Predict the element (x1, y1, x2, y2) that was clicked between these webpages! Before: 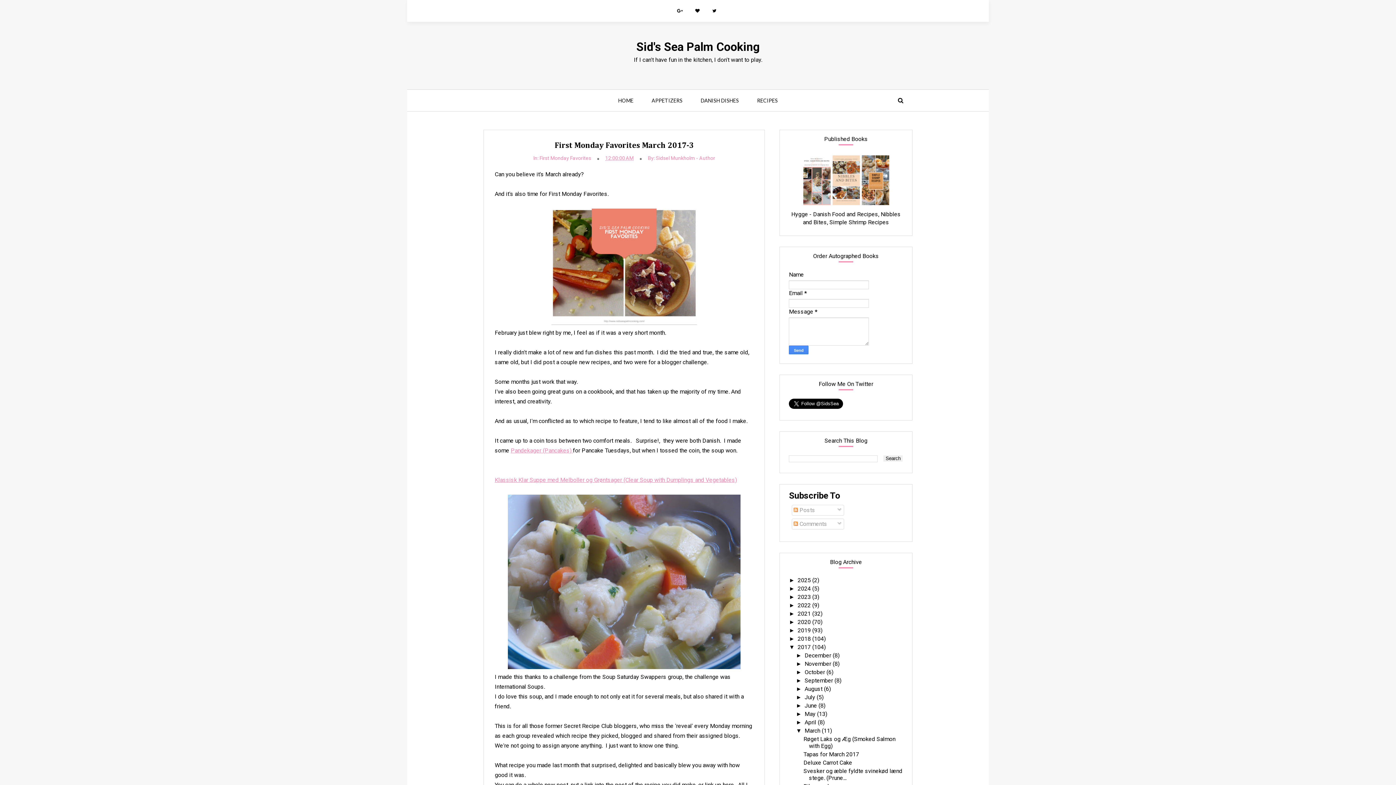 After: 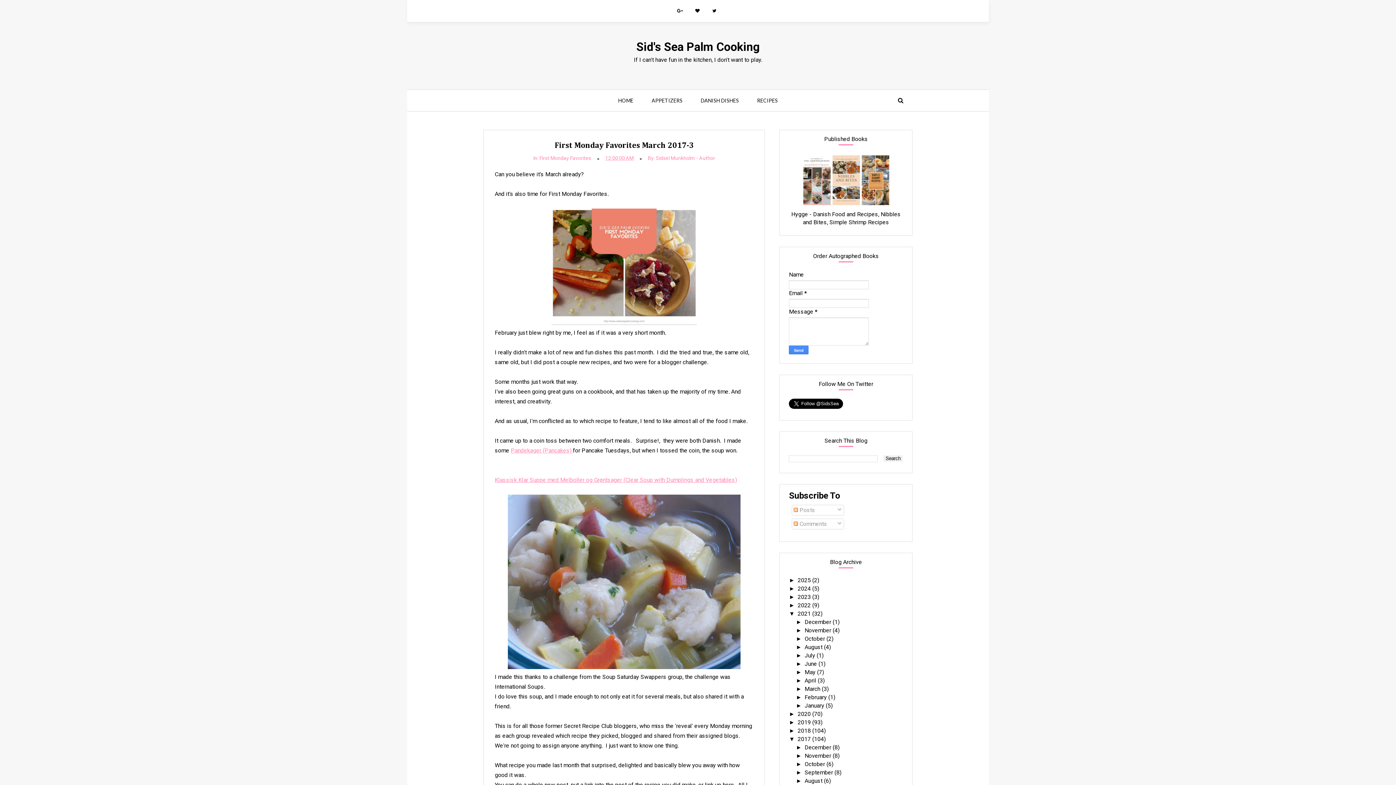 Action: bbox: (789, 610, 797, 617) label: ►  